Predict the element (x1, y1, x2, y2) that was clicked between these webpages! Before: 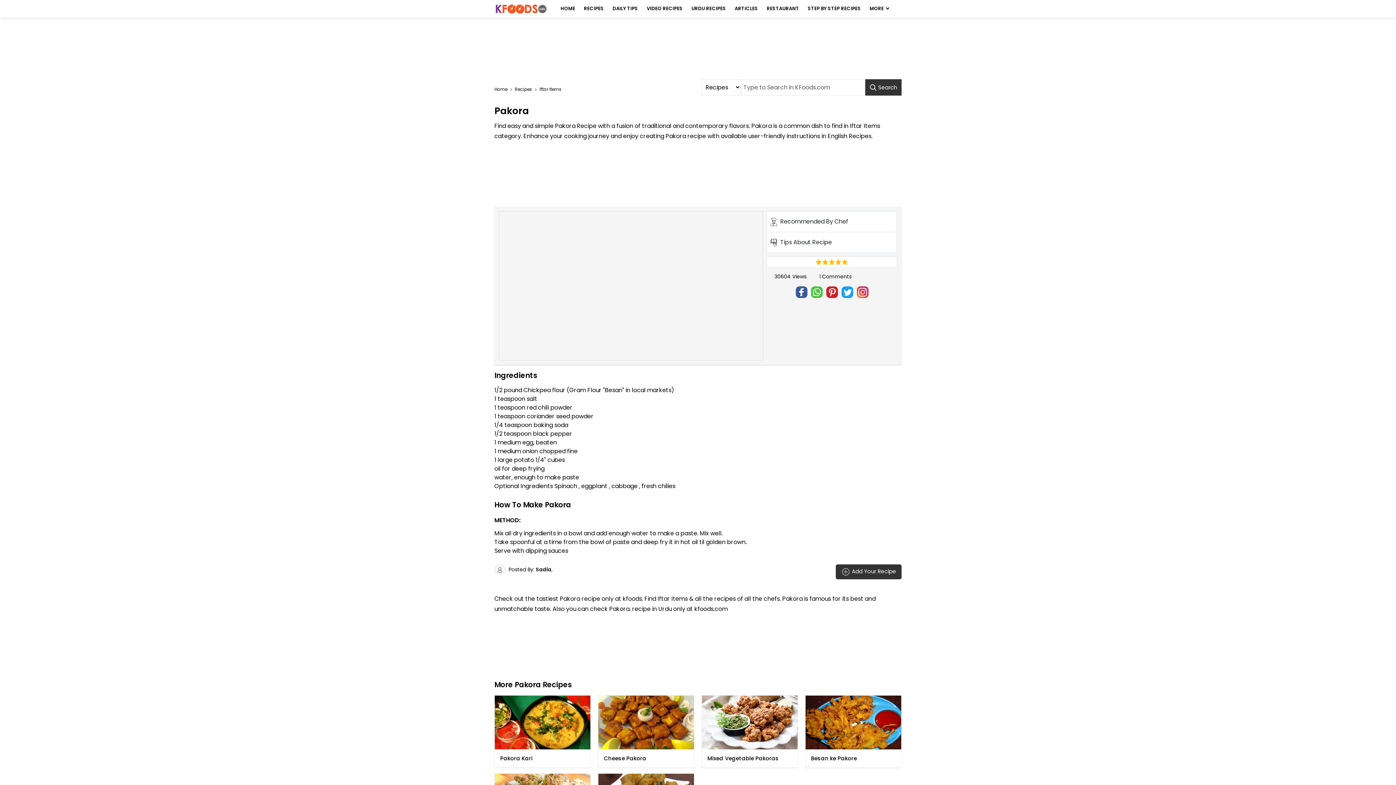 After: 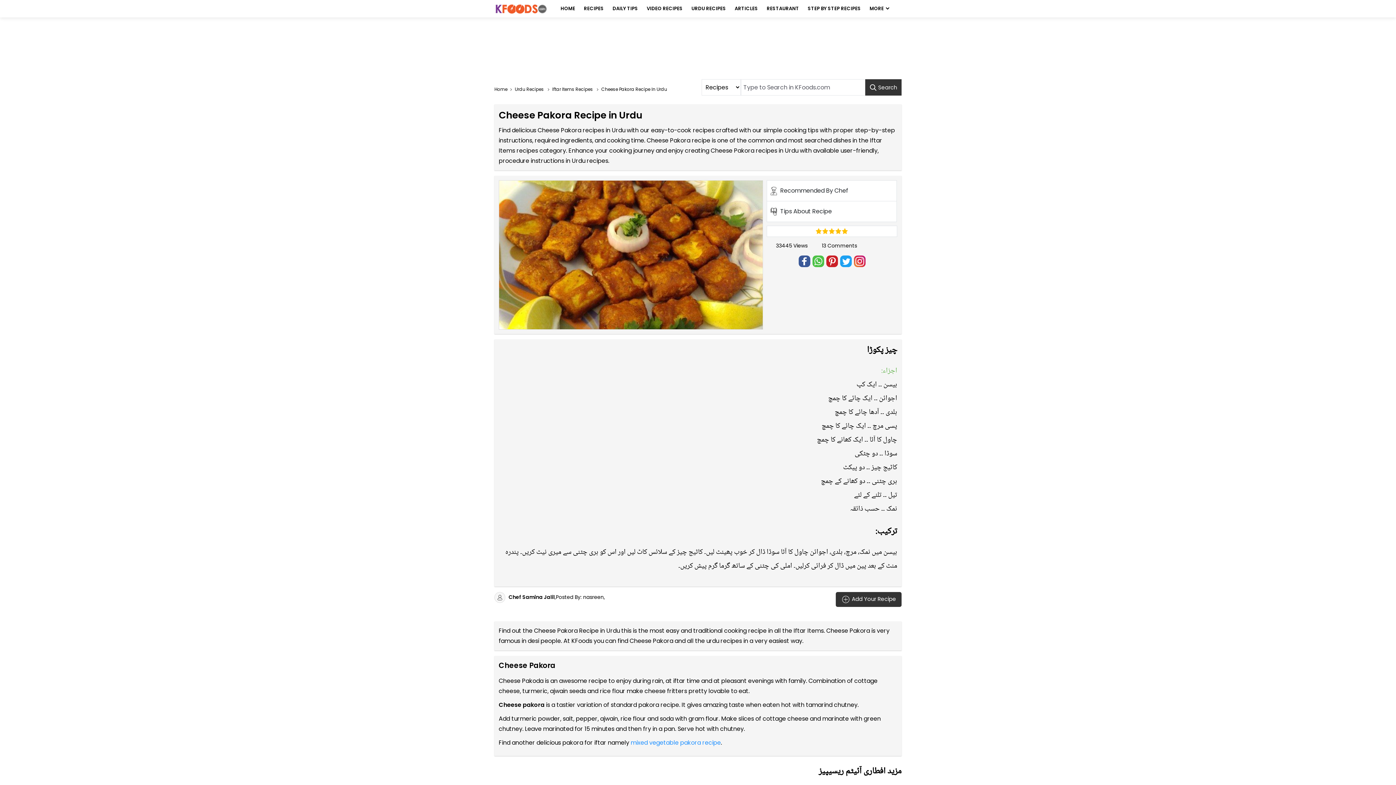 Action: label: Cheese Pakora bbox: (598, 696, 694, 768)